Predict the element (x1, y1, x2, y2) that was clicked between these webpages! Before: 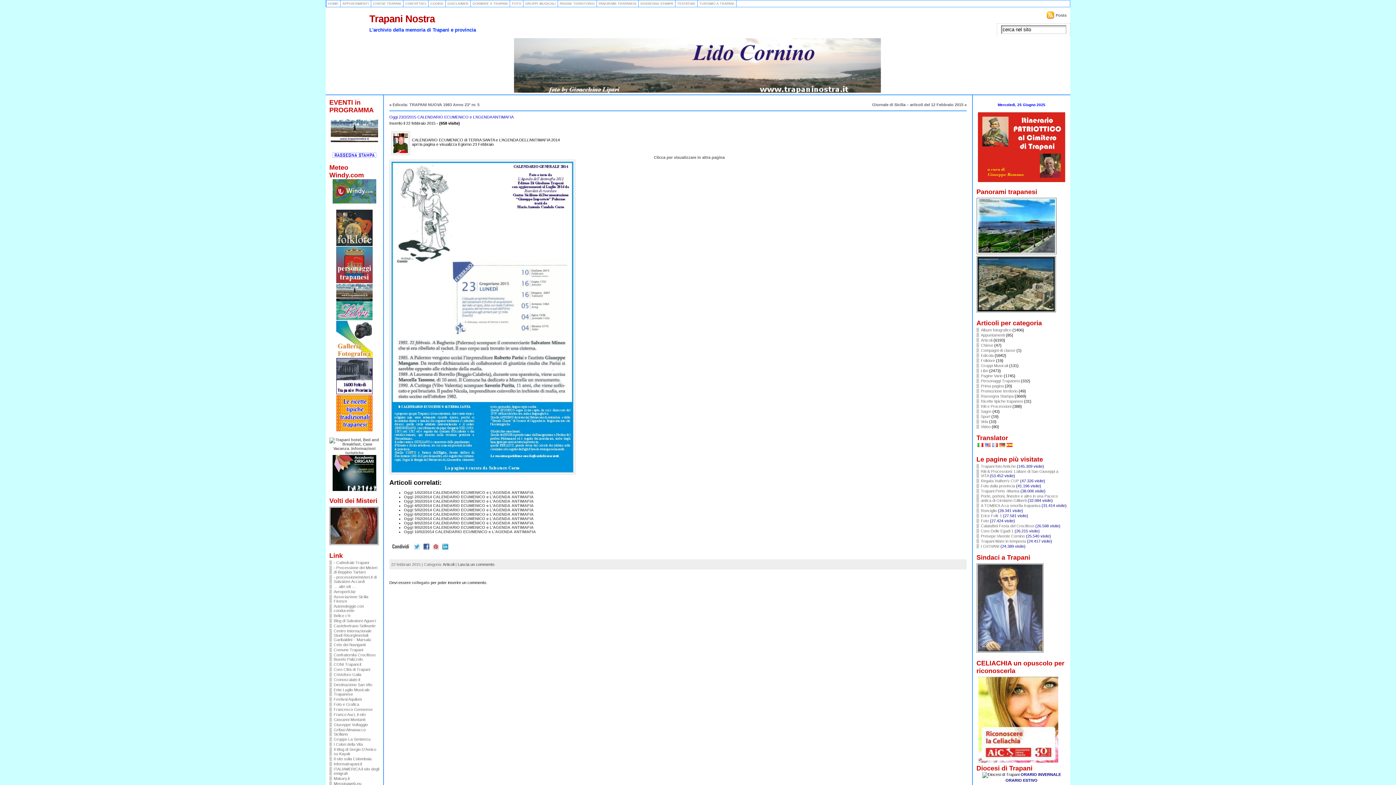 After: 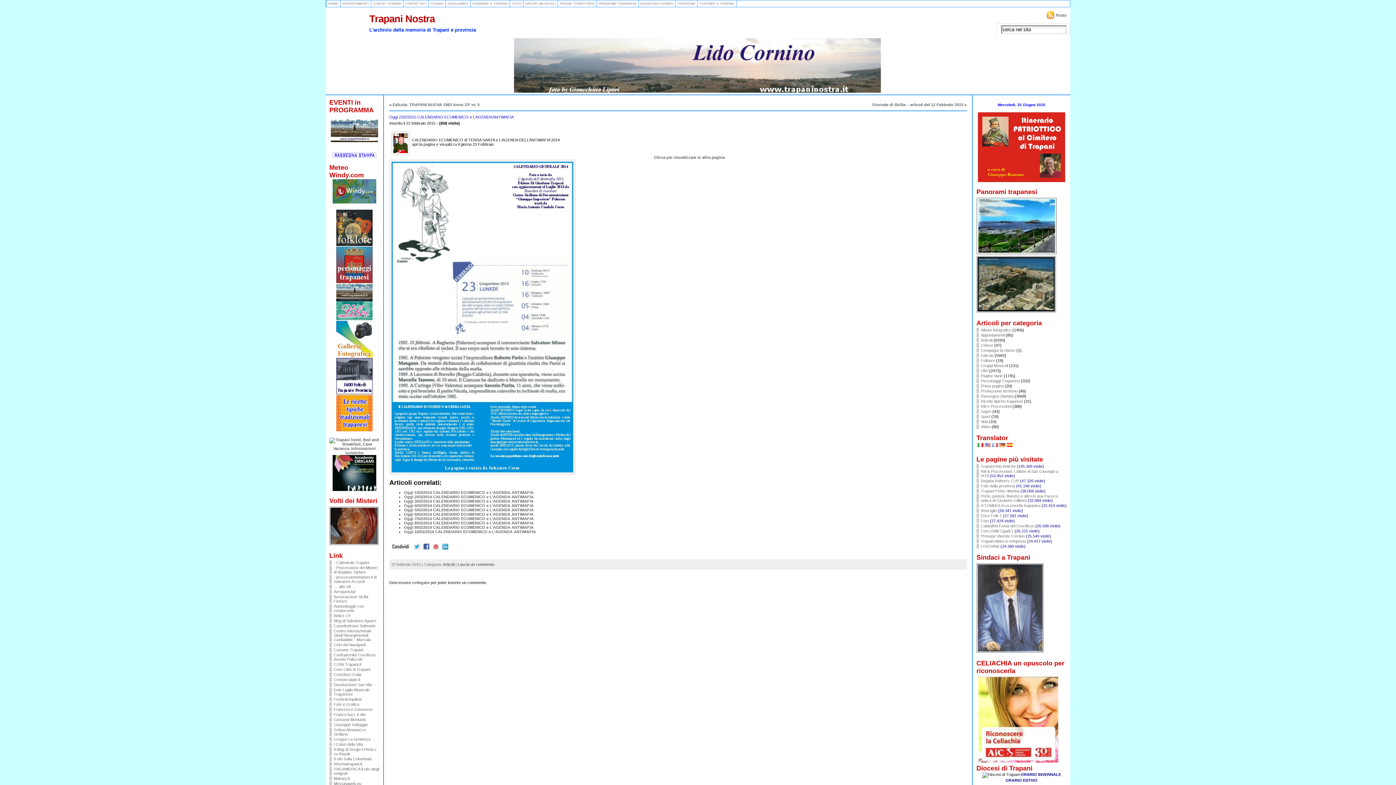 Action: bbox: (332, 154, 376, 158)